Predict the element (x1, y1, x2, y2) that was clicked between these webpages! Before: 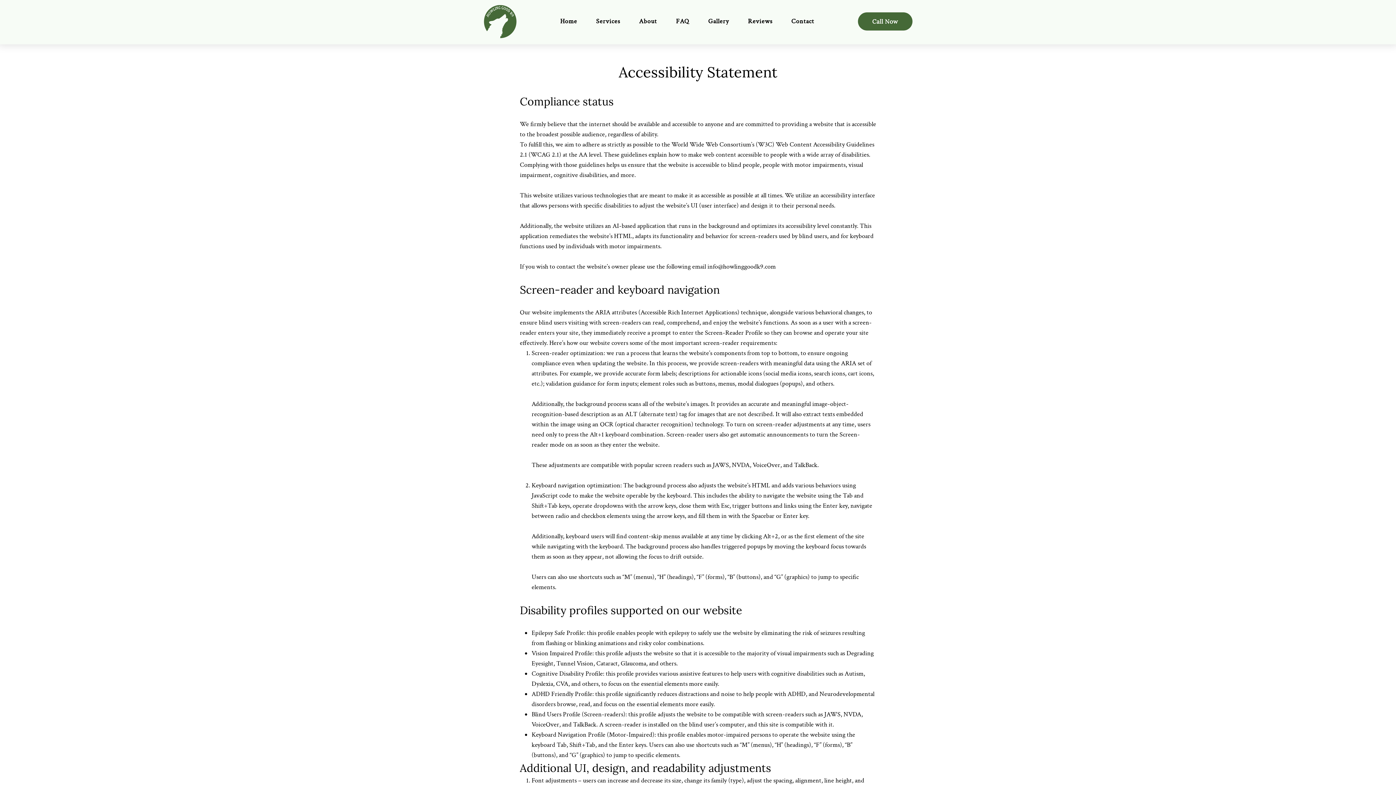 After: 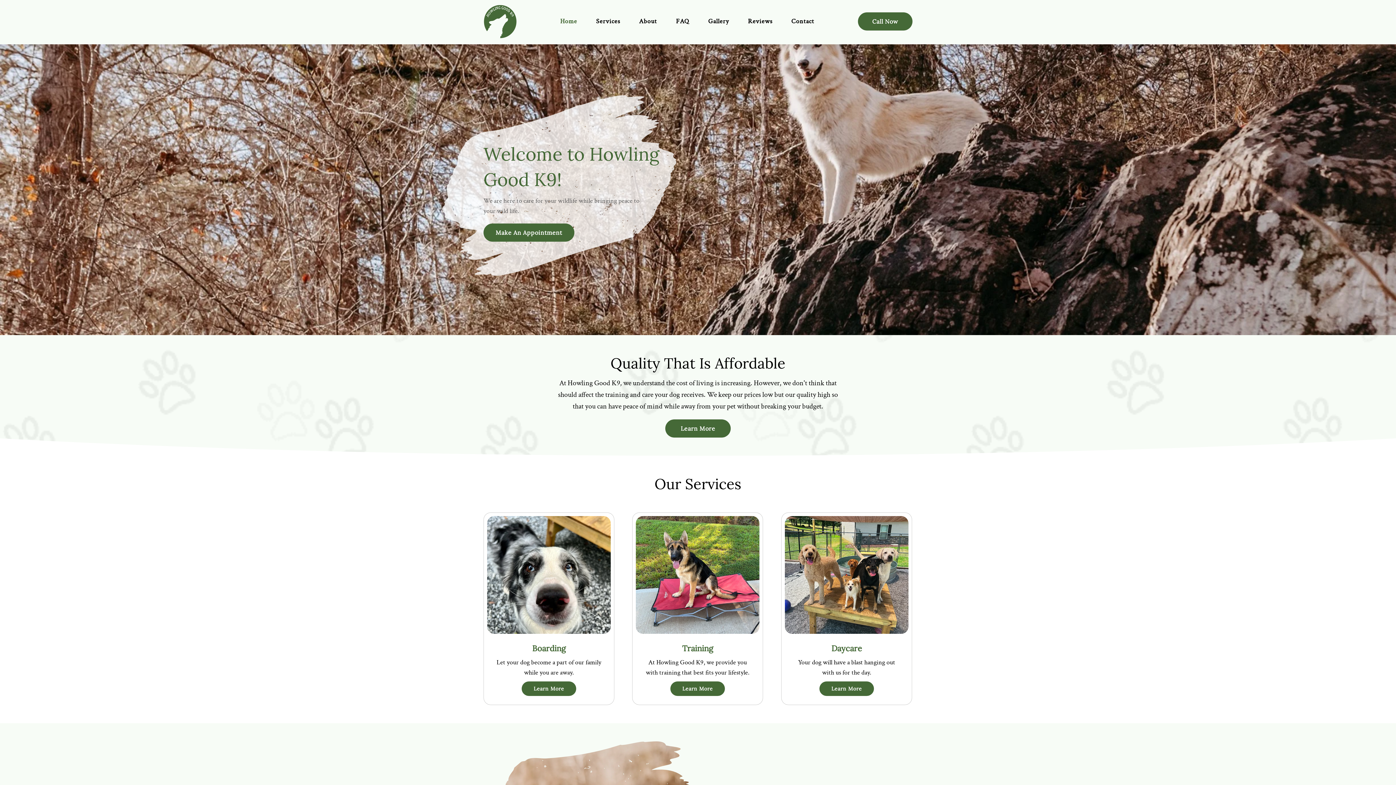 Action: bbox: (484, 5, 516, 38)